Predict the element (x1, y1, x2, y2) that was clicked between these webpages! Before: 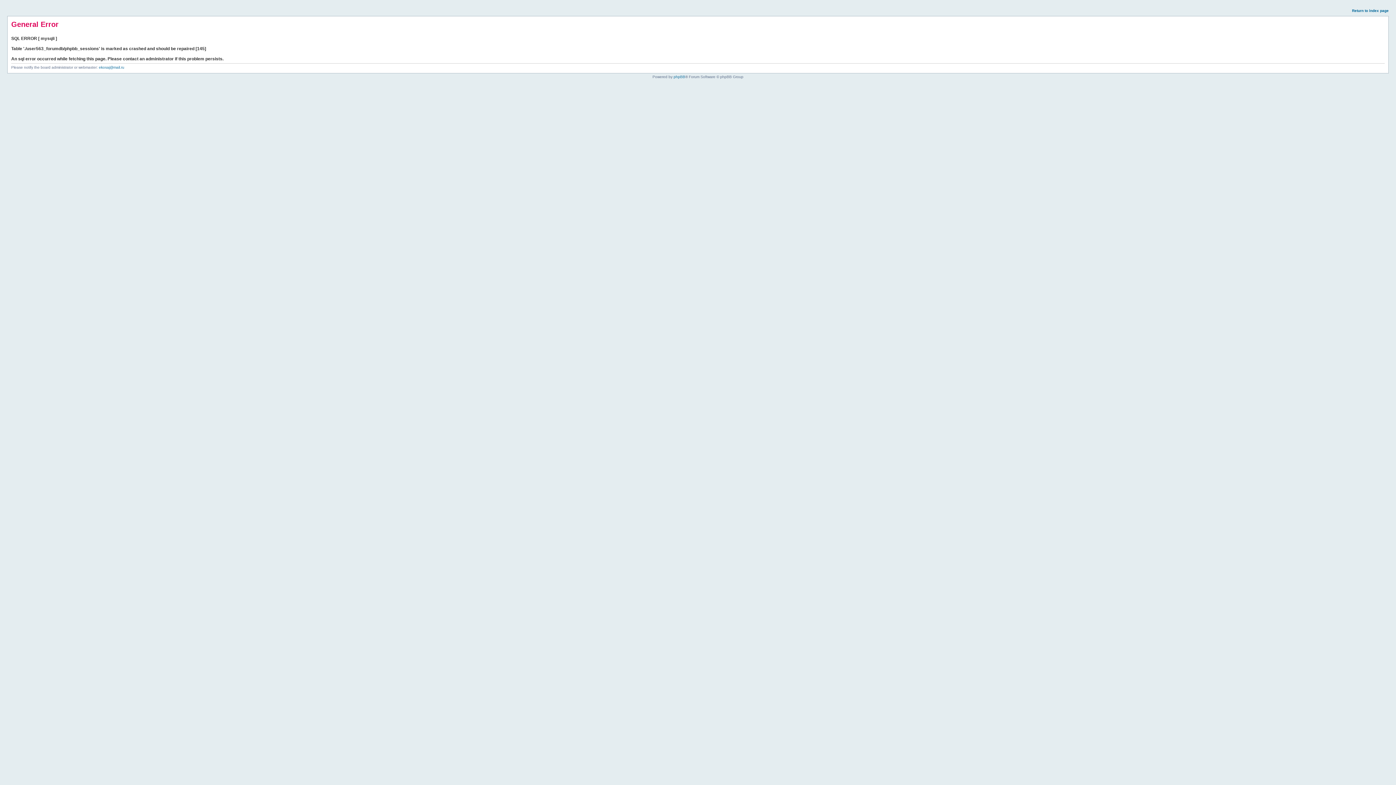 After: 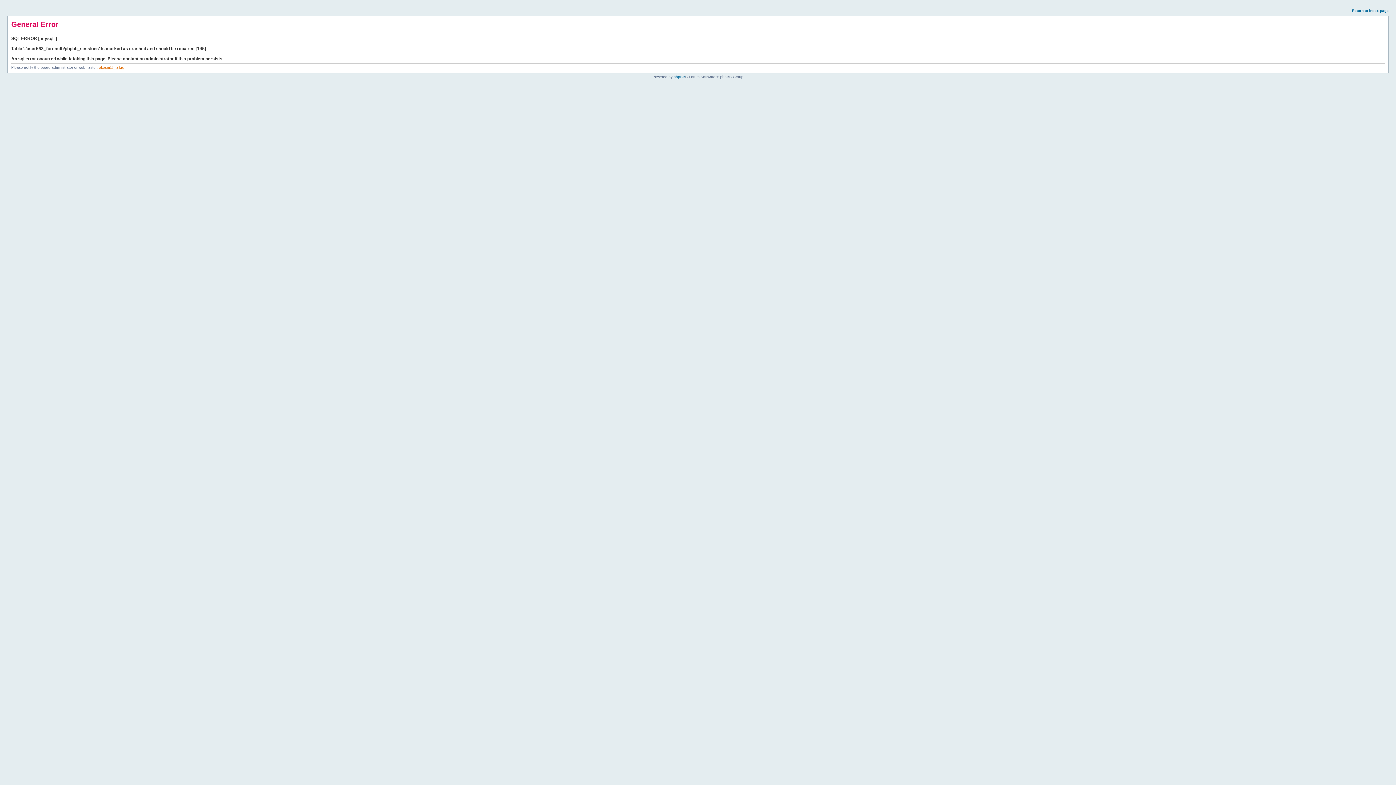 Action: label: ekosaj@mail.ru bbox: (98, 65, 124, 69)